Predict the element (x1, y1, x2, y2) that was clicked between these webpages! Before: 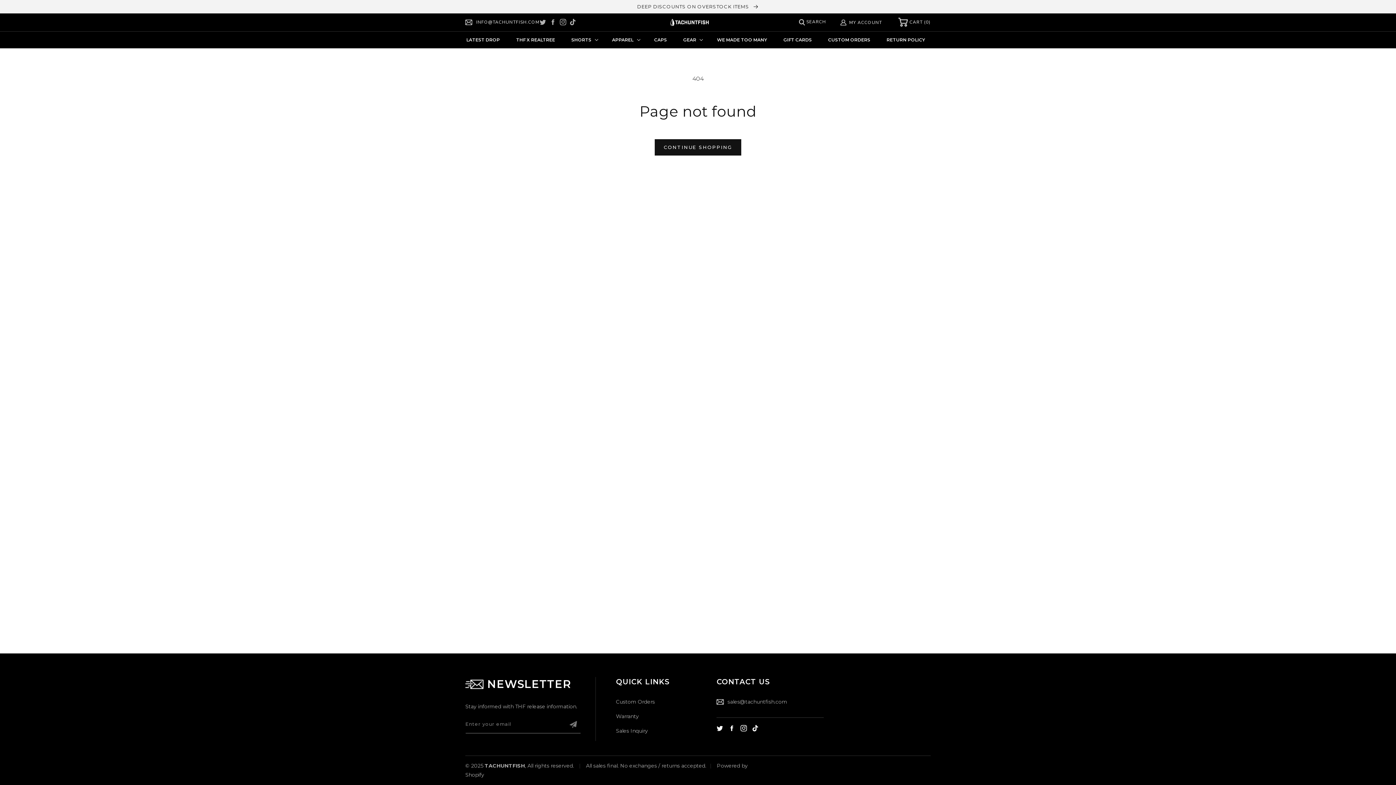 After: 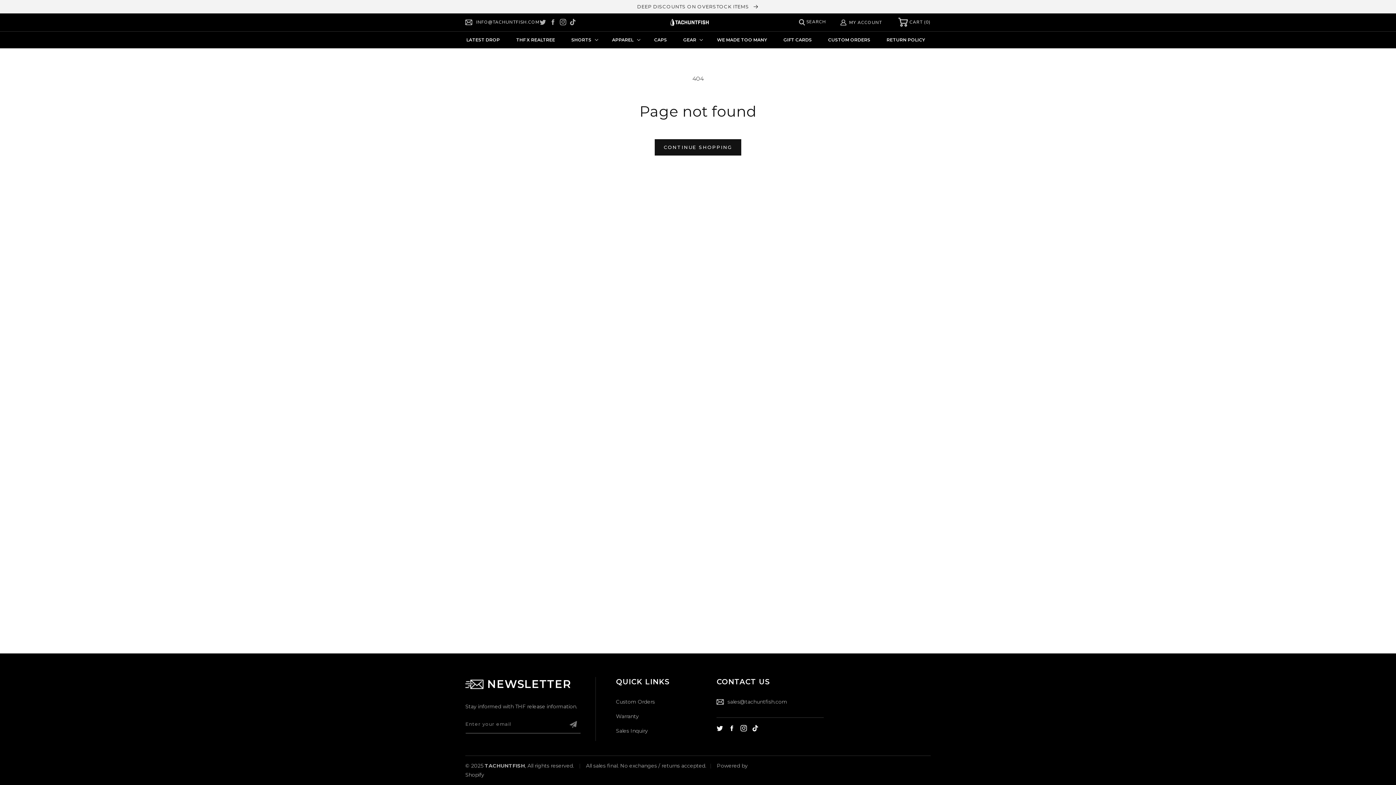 Action: label: INFO@TACHUNTFISH.COM bbox: (465, 19, 539, 25)